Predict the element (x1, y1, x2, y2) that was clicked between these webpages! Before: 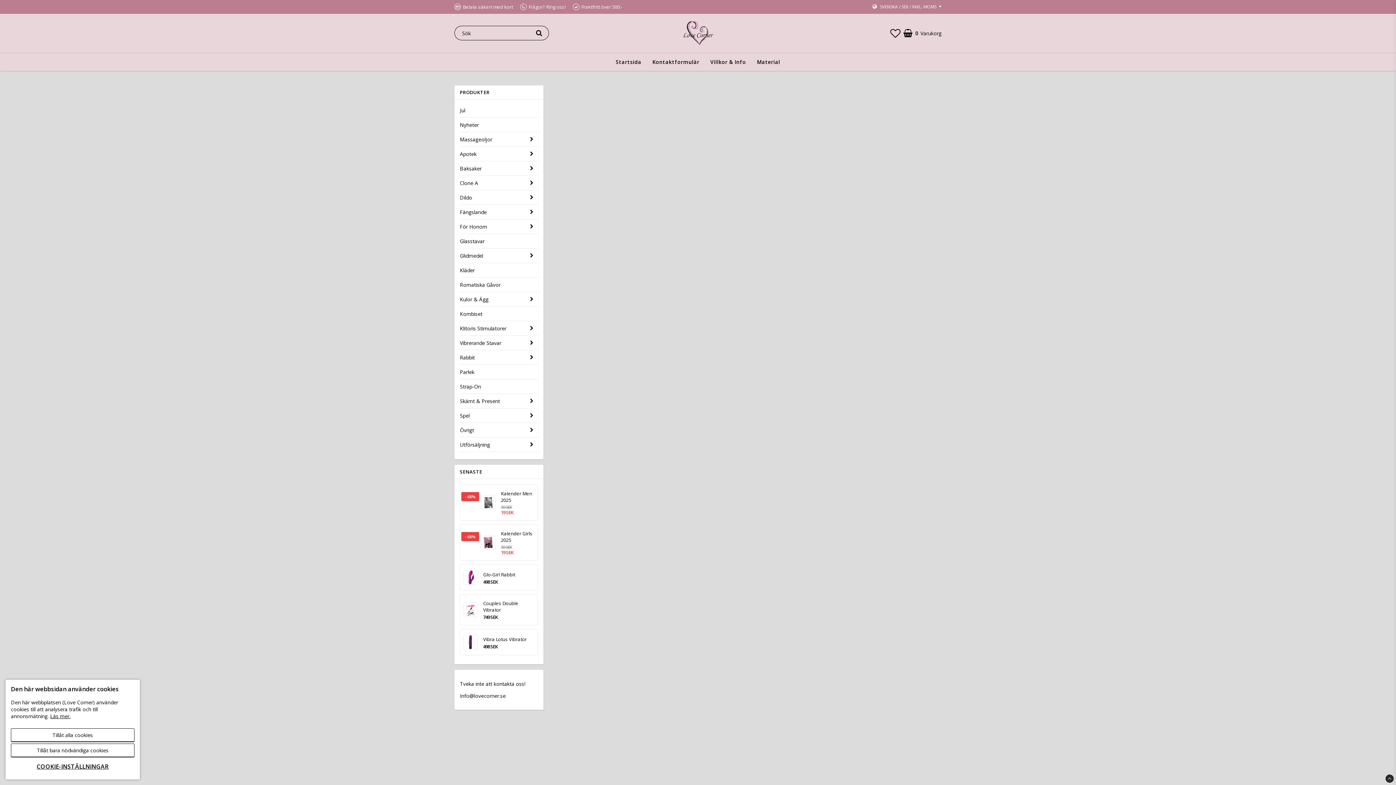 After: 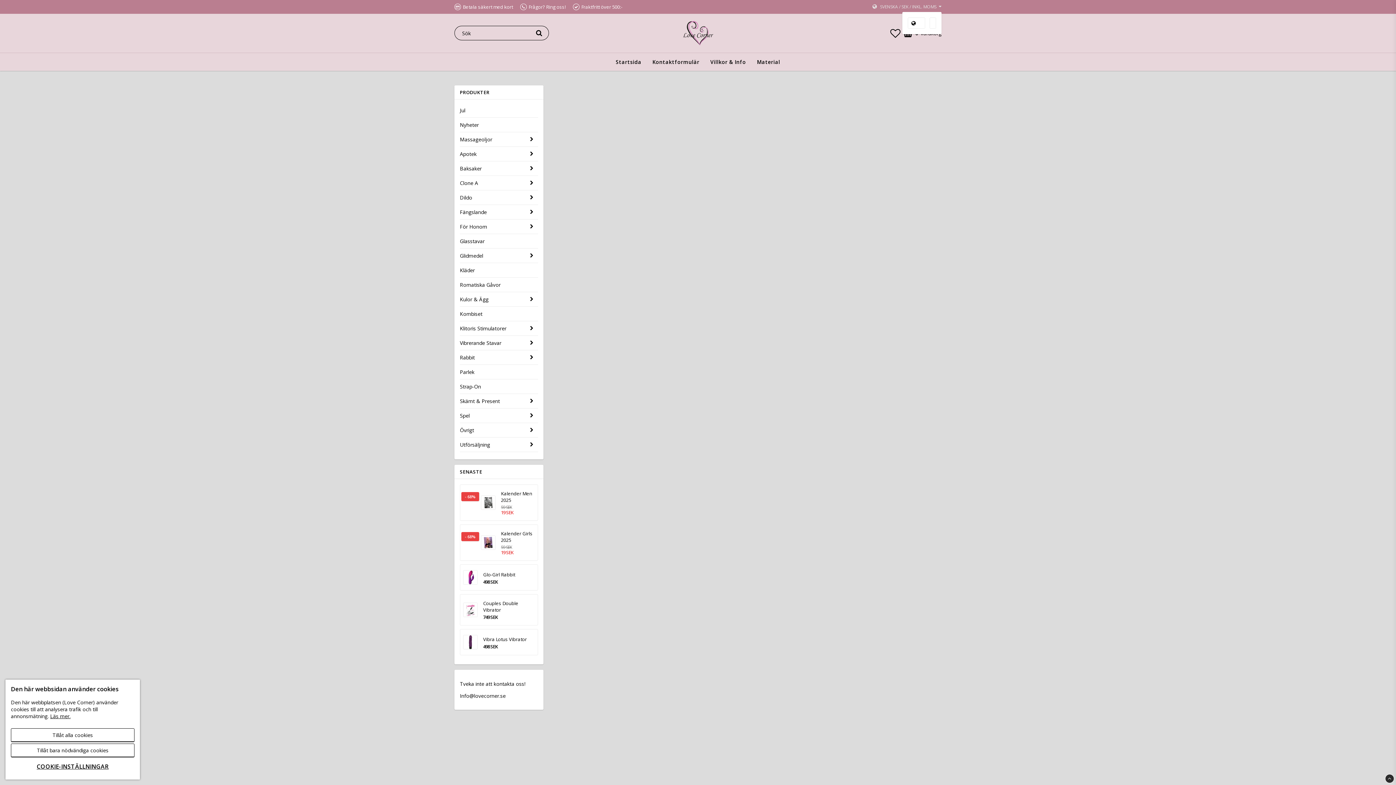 Action: bbox: (871, 3, 941, 10) label: SVENSKA / SEK / INKL. MOMS